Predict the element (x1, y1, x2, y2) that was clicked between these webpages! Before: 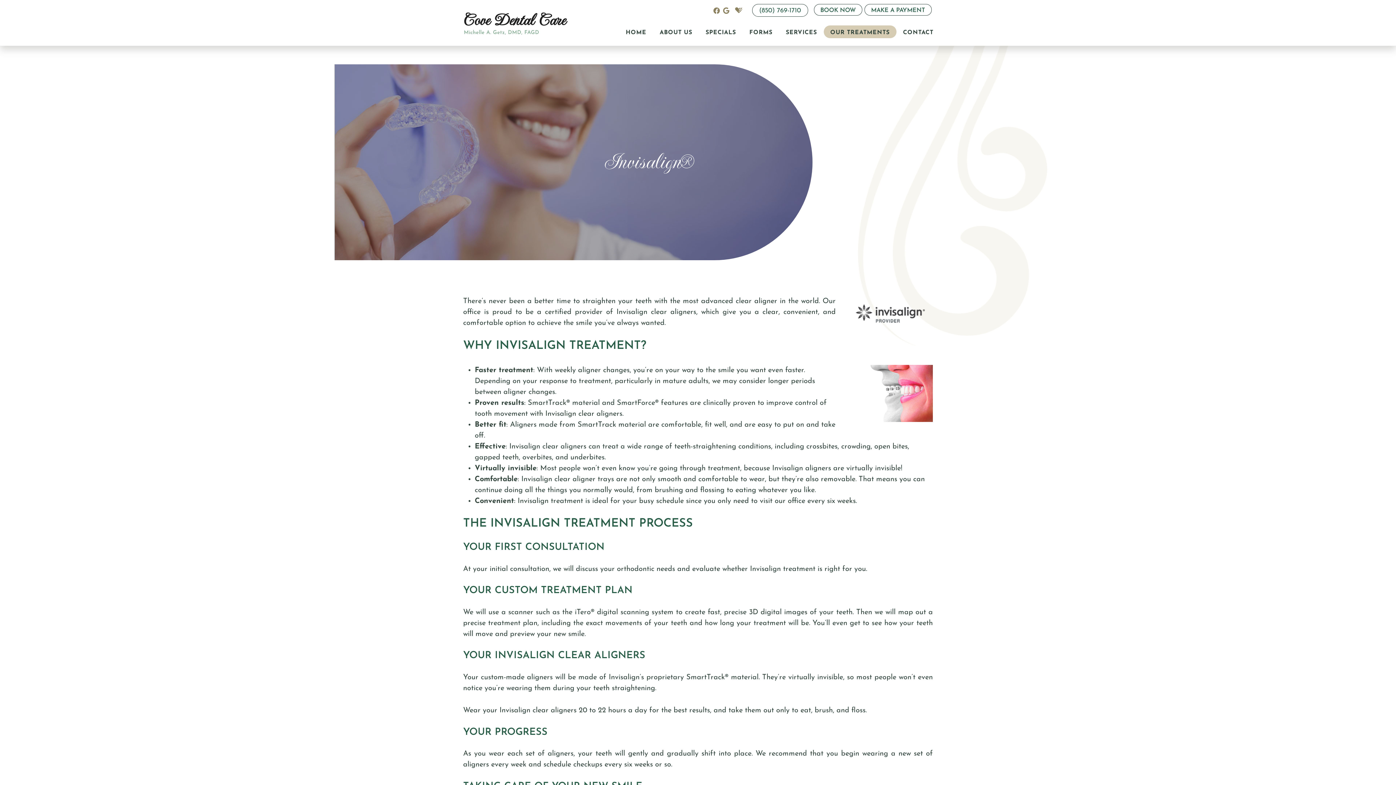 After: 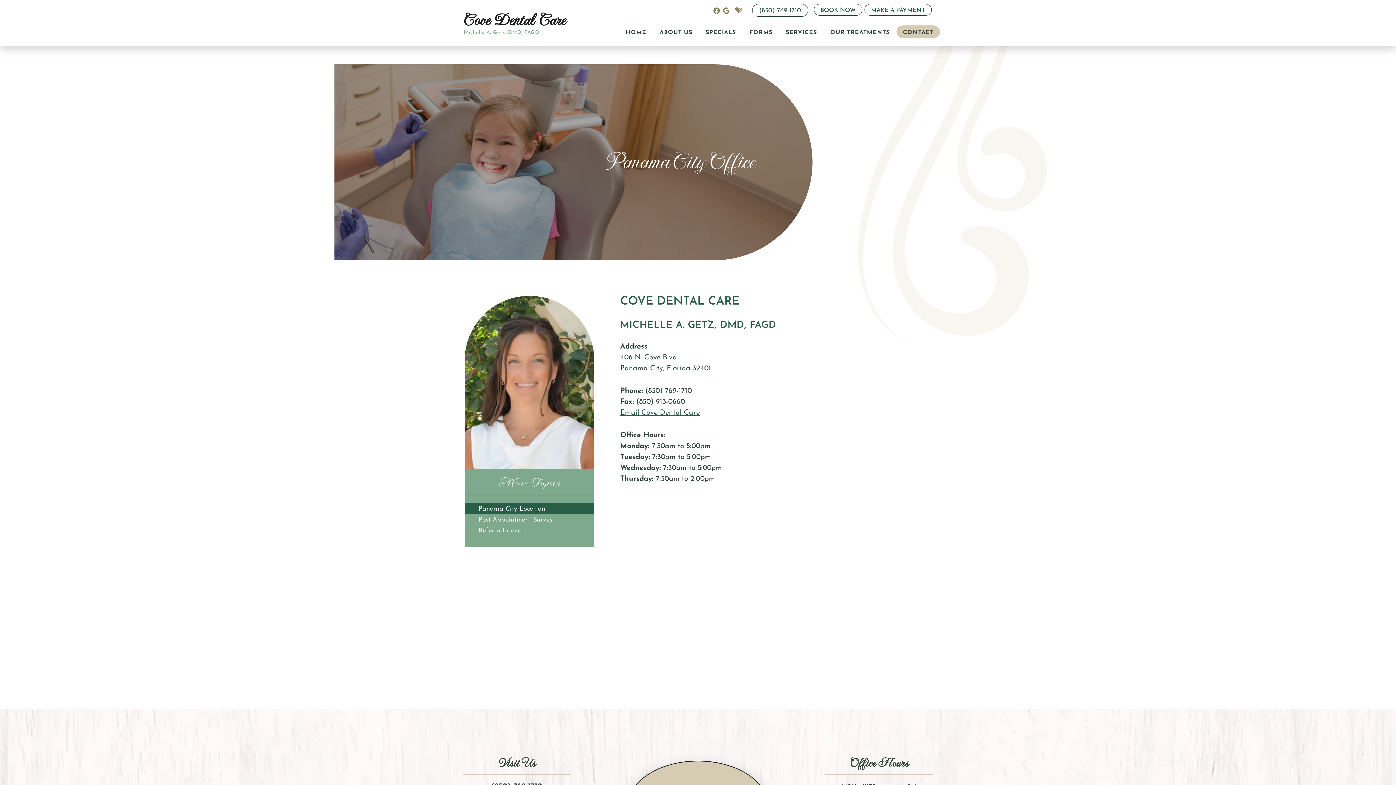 Action: label: CONTACT bbox: (896, 25, 940, 45)